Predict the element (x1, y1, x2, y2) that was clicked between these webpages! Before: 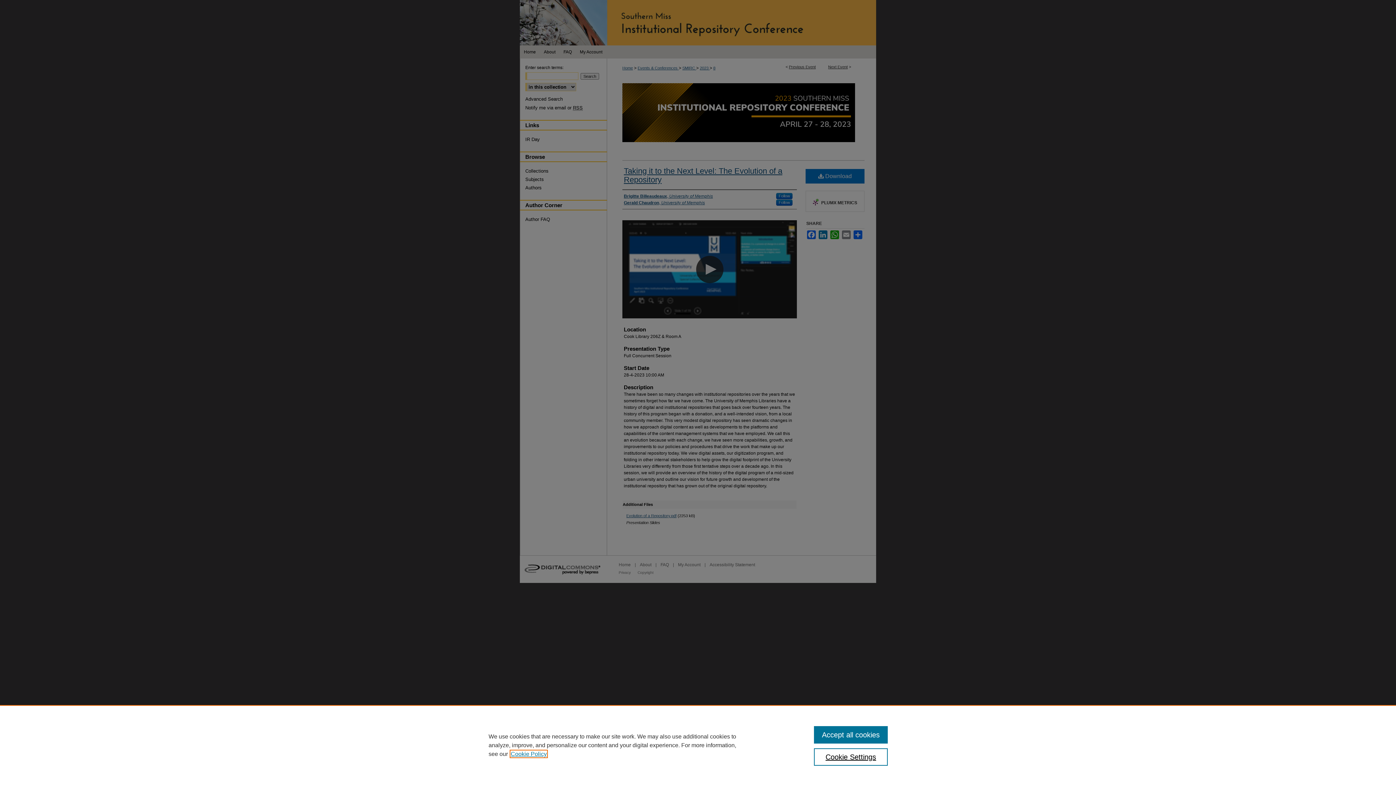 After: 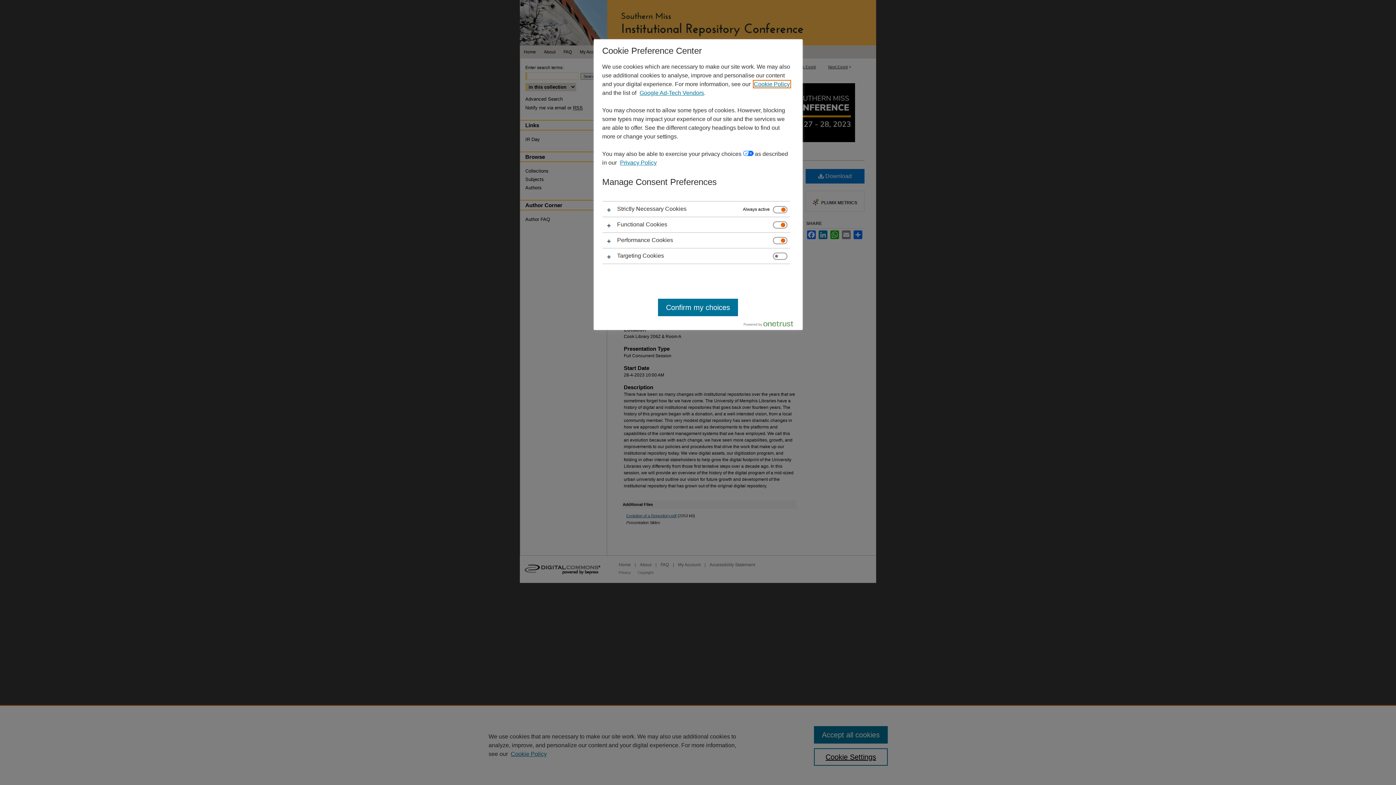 Action: label: Cookie Settings bbox: (814, 748, 887, 766)